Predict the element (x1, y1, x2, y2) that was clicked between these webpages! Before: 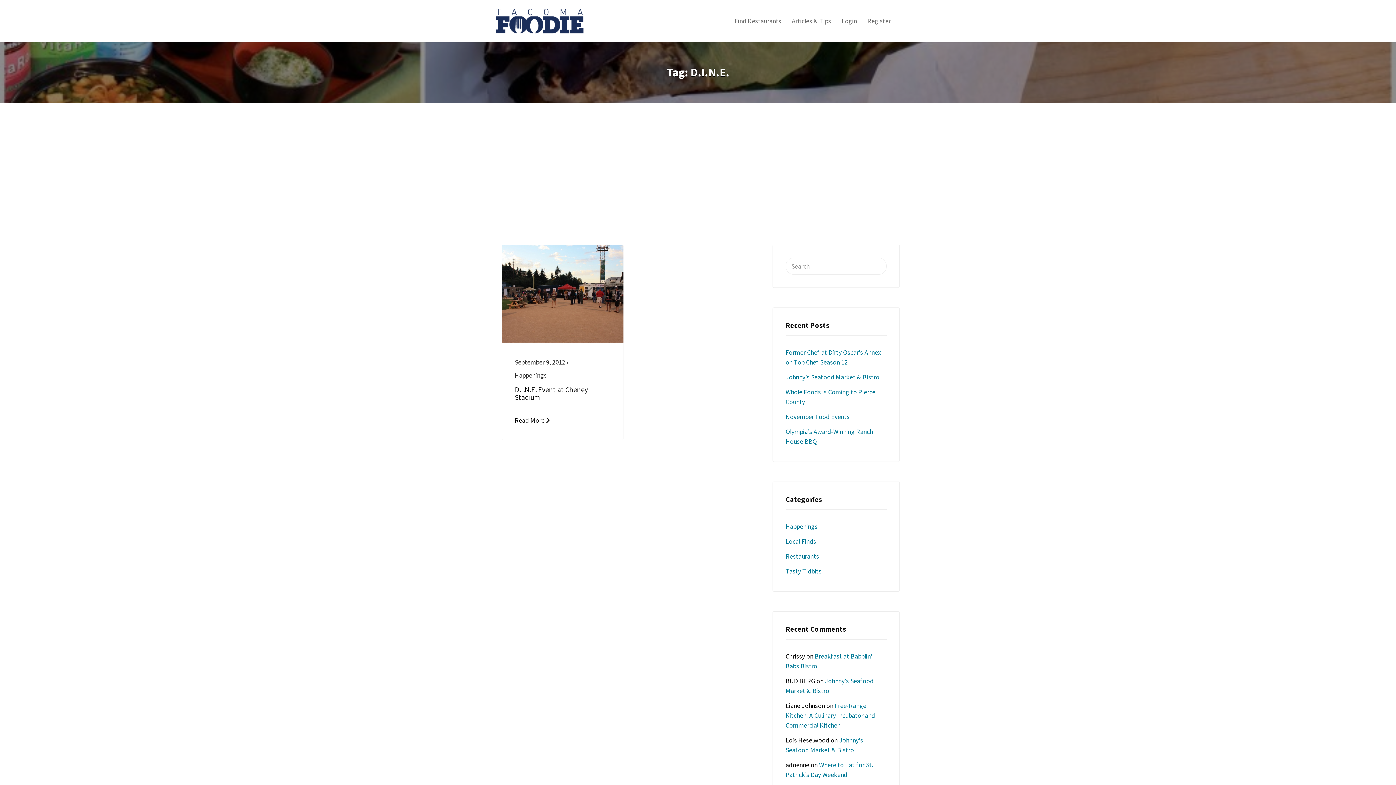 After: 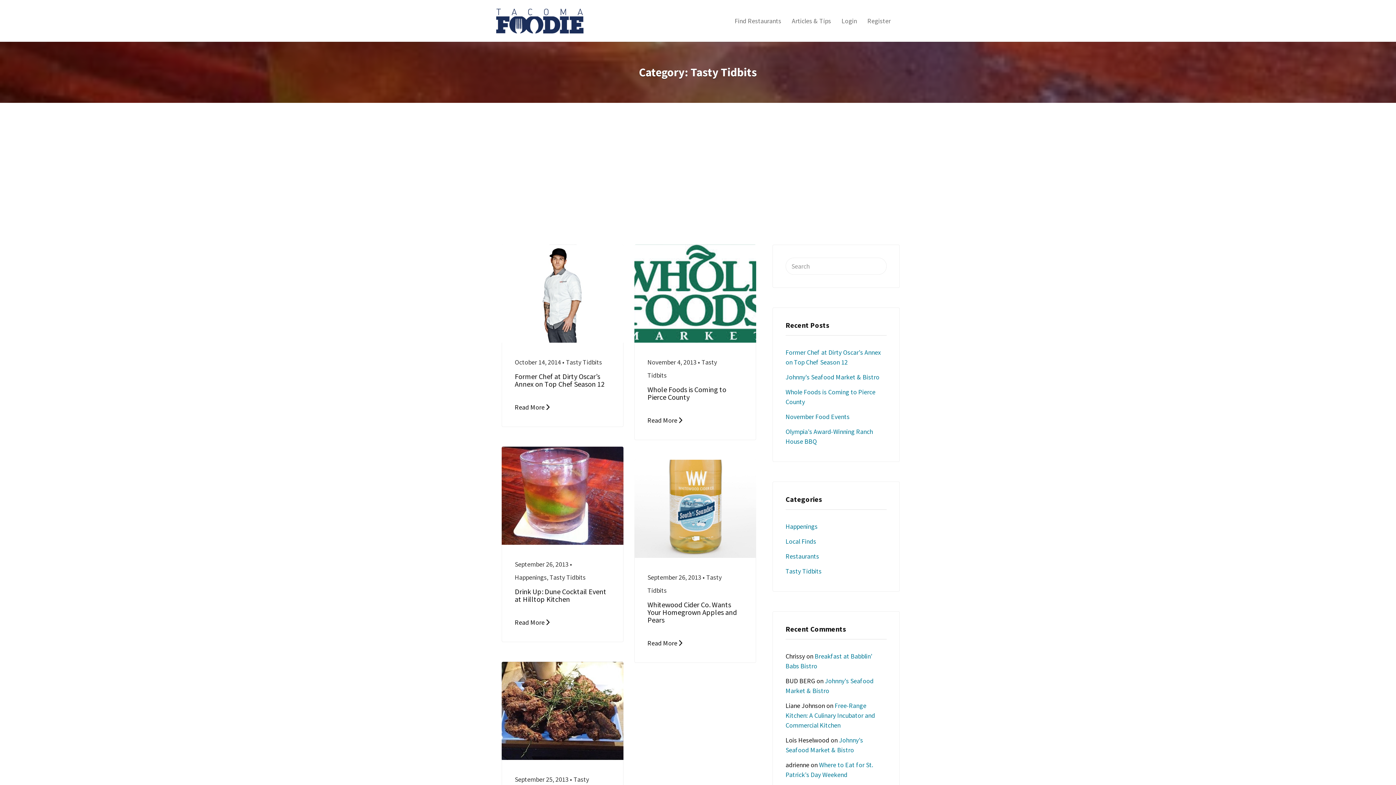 Action: bbox: (785, 567, 821, 575) label: Tasty Tidbits